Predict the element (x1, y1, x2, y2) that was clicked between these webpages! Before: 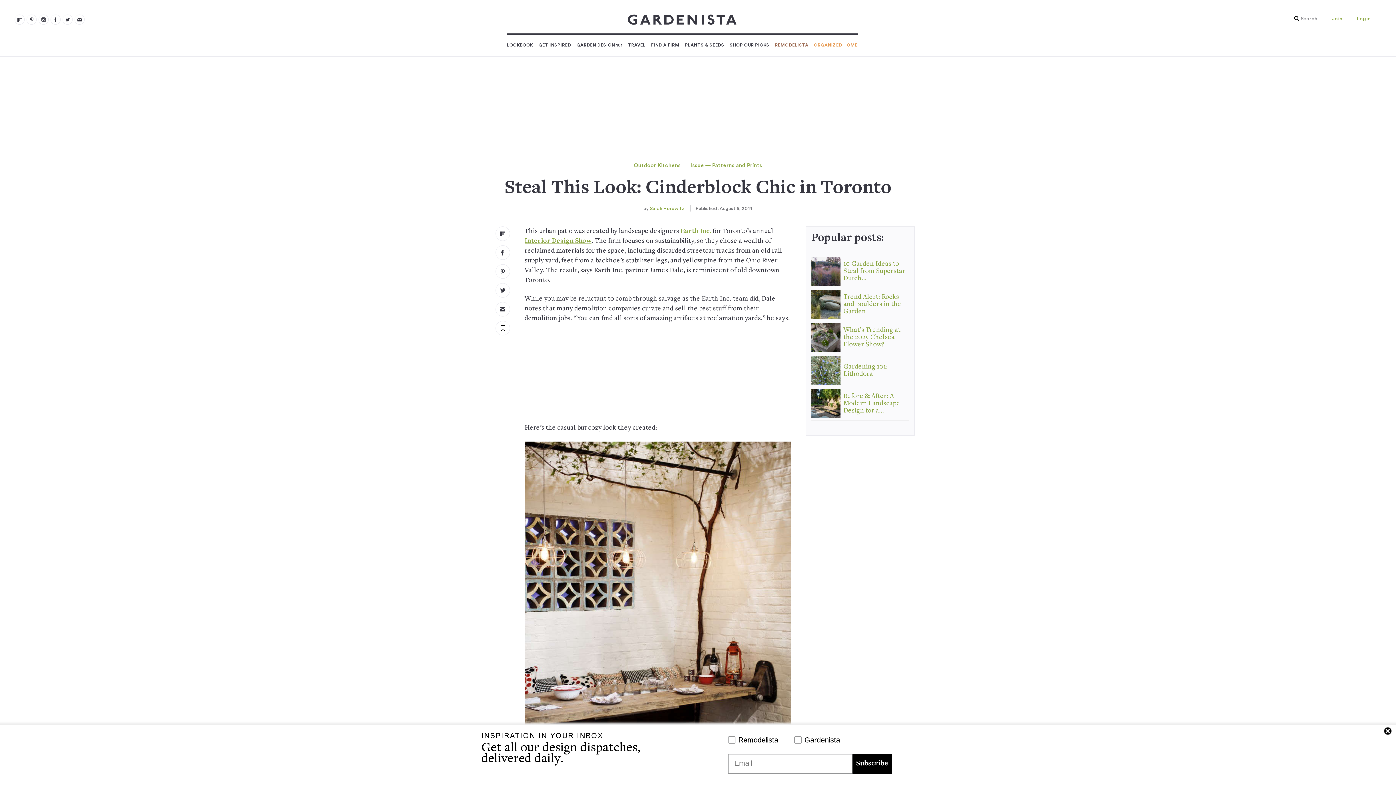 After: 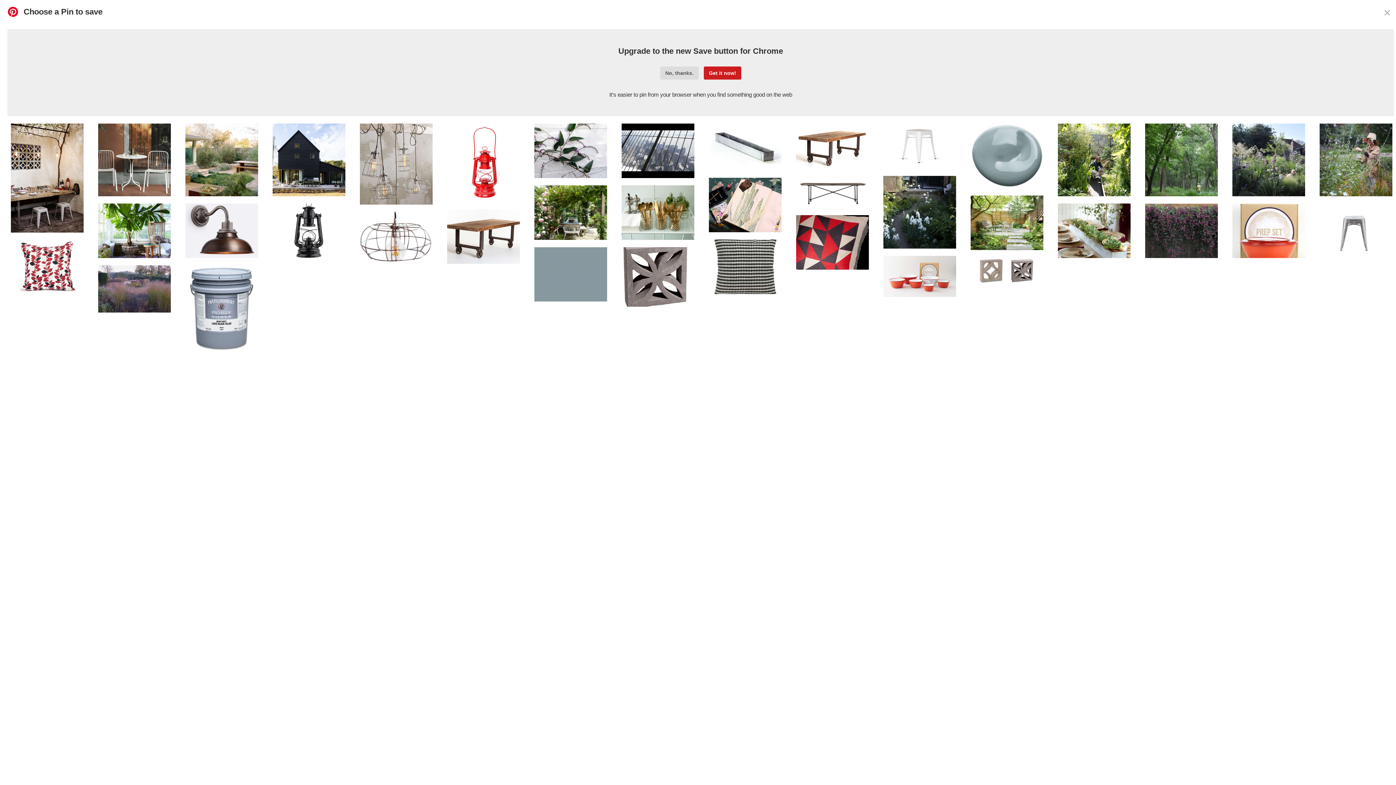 Action: label: pinterest bbox: (495, 264, 510, 278)